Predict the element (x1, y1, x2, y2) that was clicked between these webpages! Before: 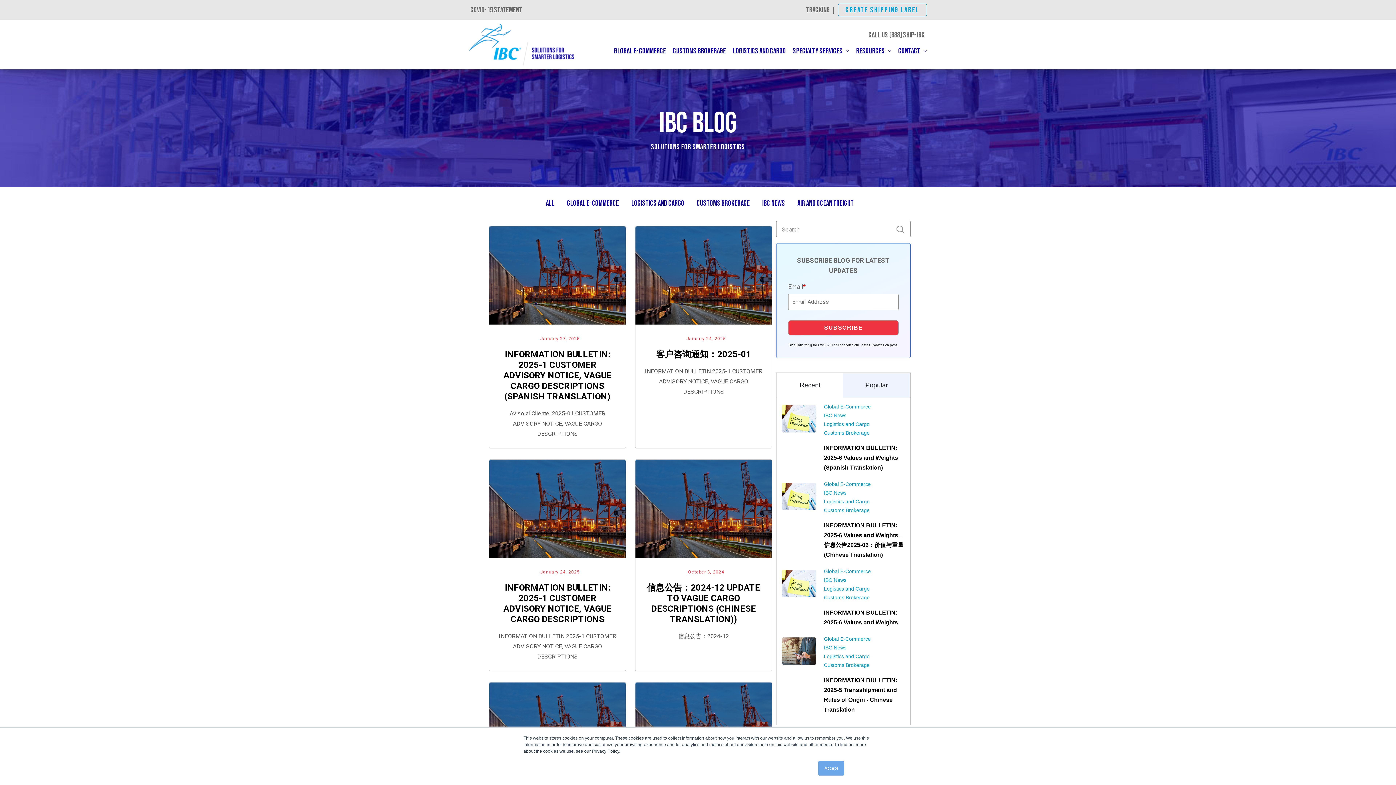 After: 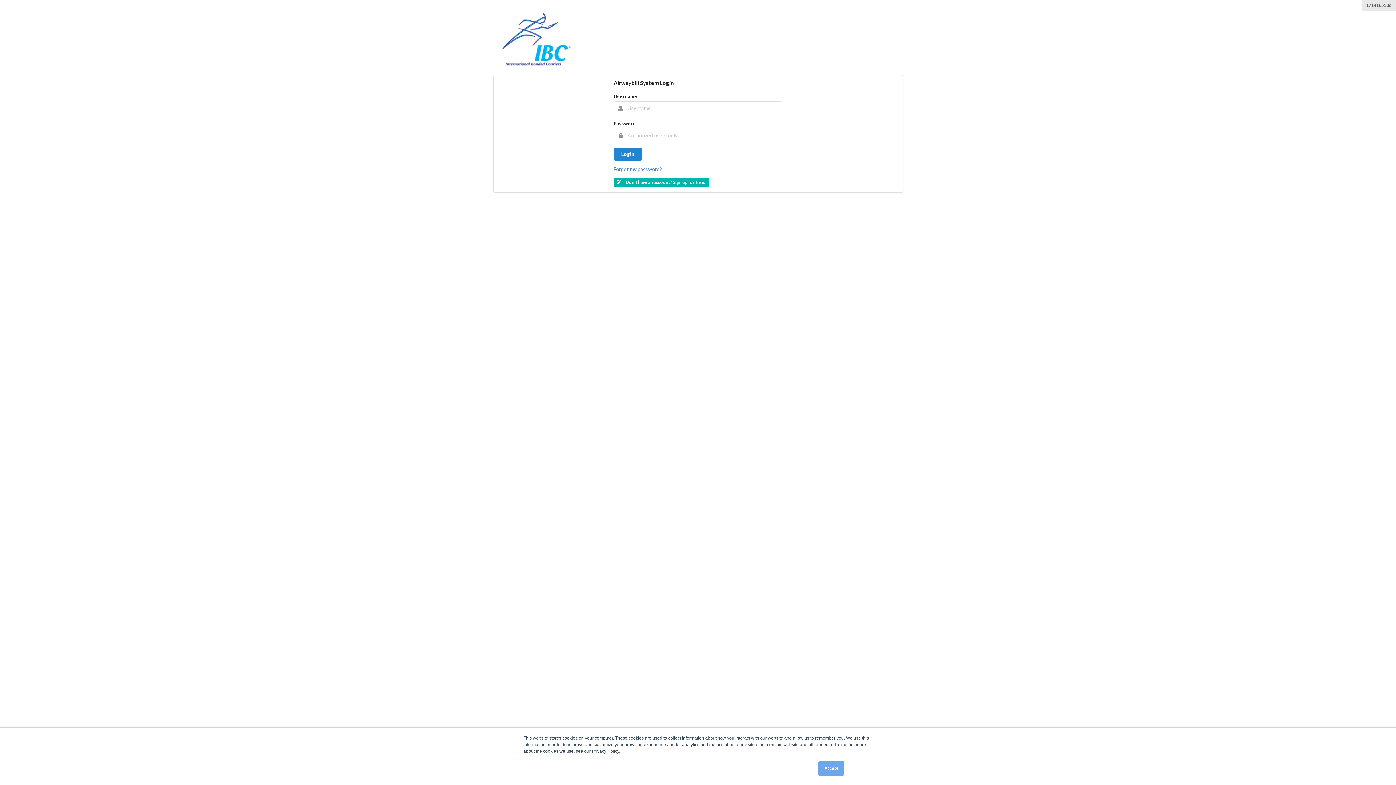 Action: label: CREATE SHIPPING LABEL bbox: (838, 3, 927, 16)